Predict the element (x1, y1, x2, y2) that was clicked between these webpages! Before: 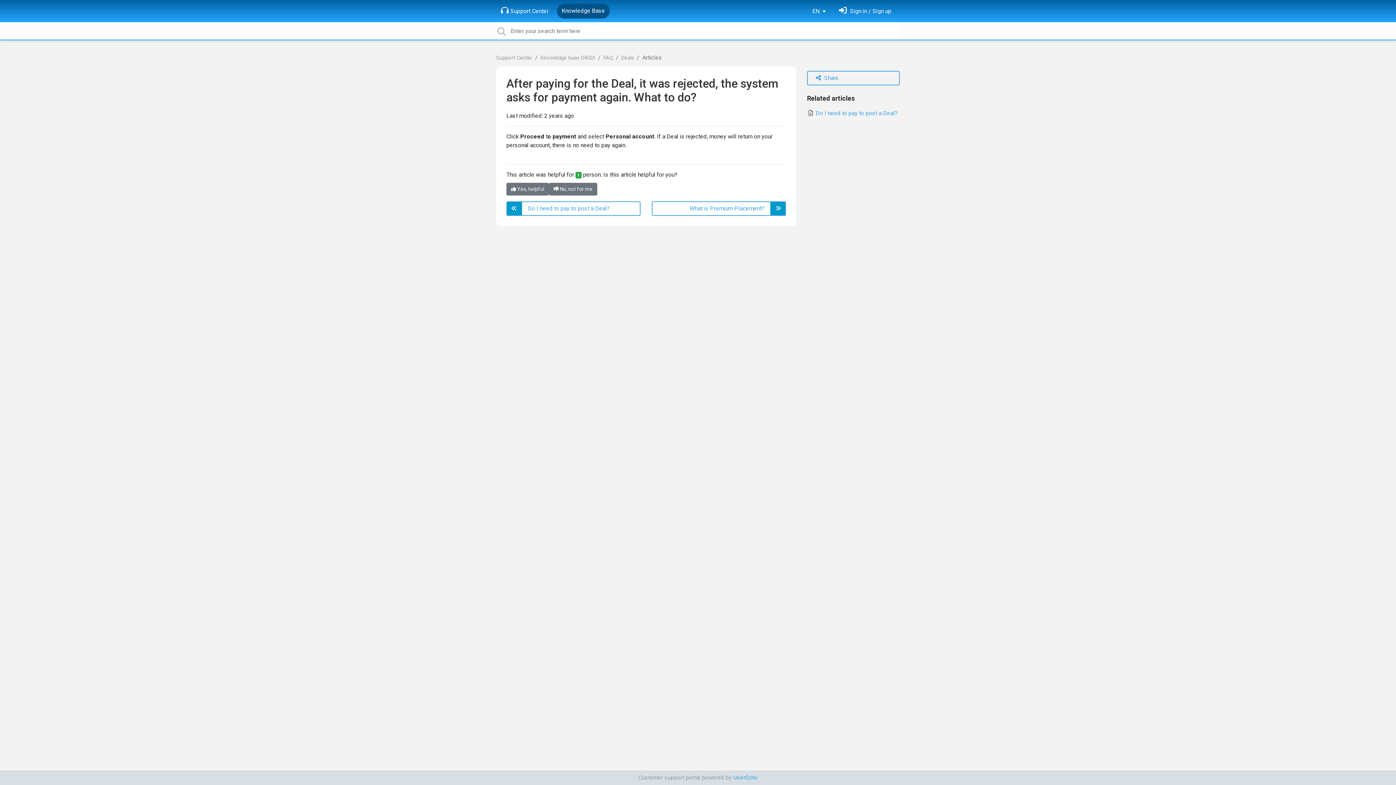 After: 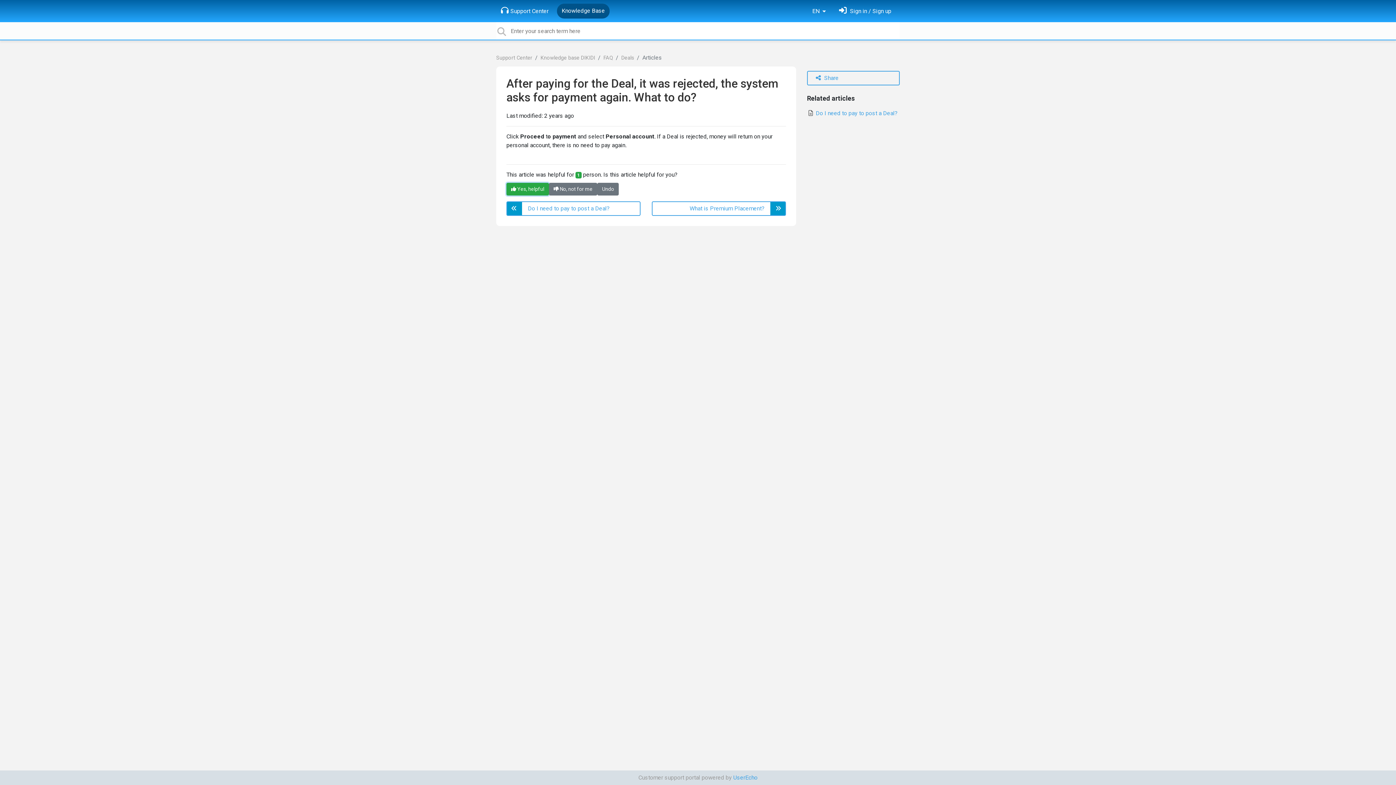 Action: label:  Yes, helpful bbox: (506, 182, 549, 195)